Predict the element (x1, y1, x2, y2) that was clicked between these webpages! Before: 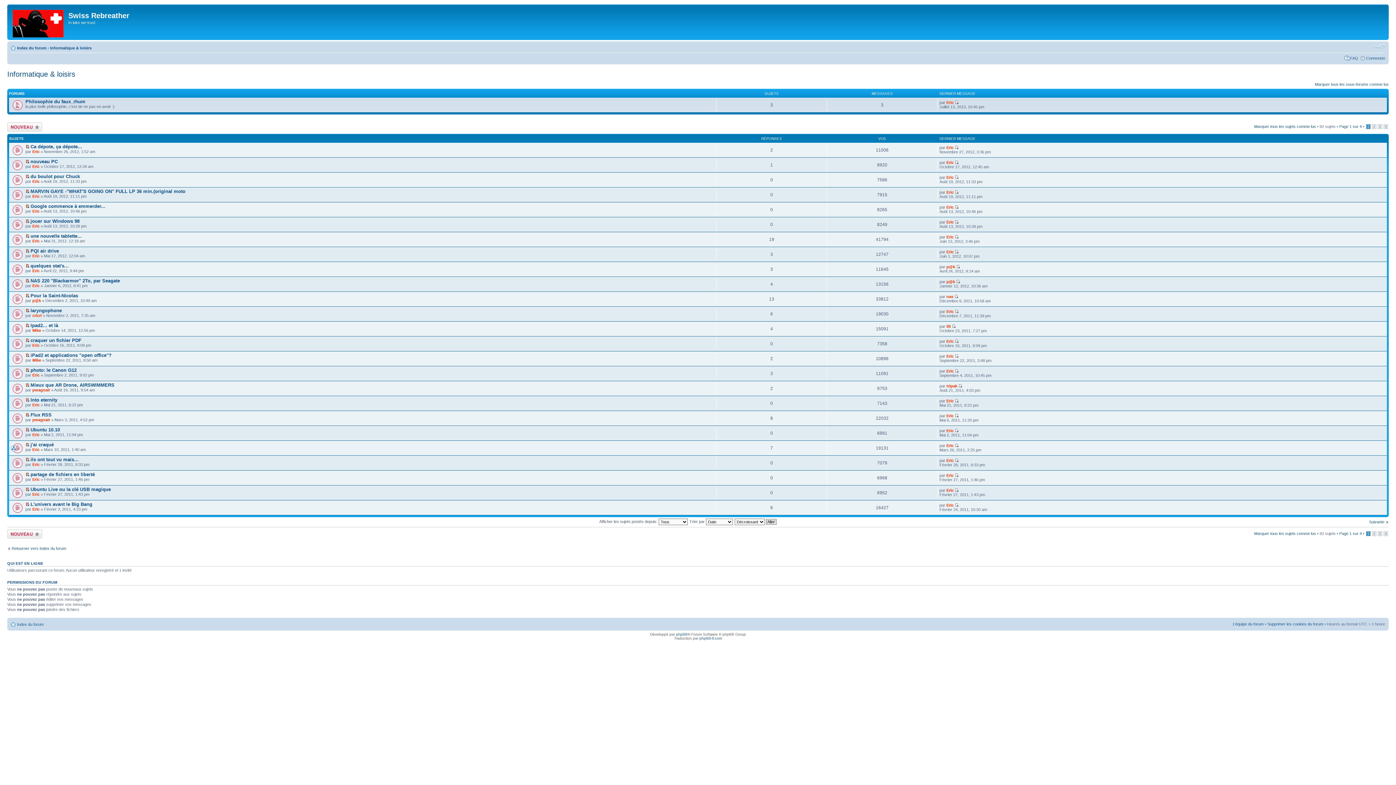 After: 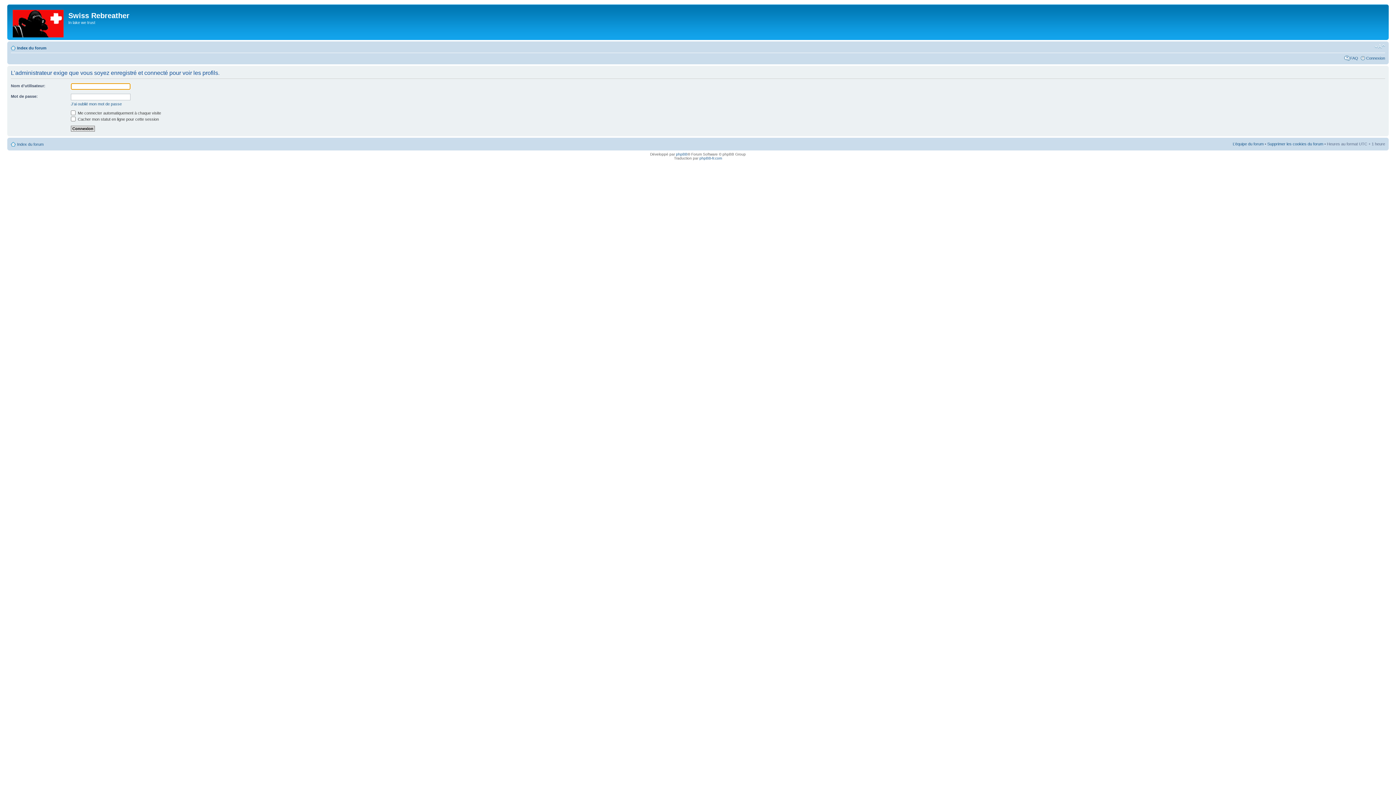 Action: bbox: (946, 145, 953, 149) label: Eric